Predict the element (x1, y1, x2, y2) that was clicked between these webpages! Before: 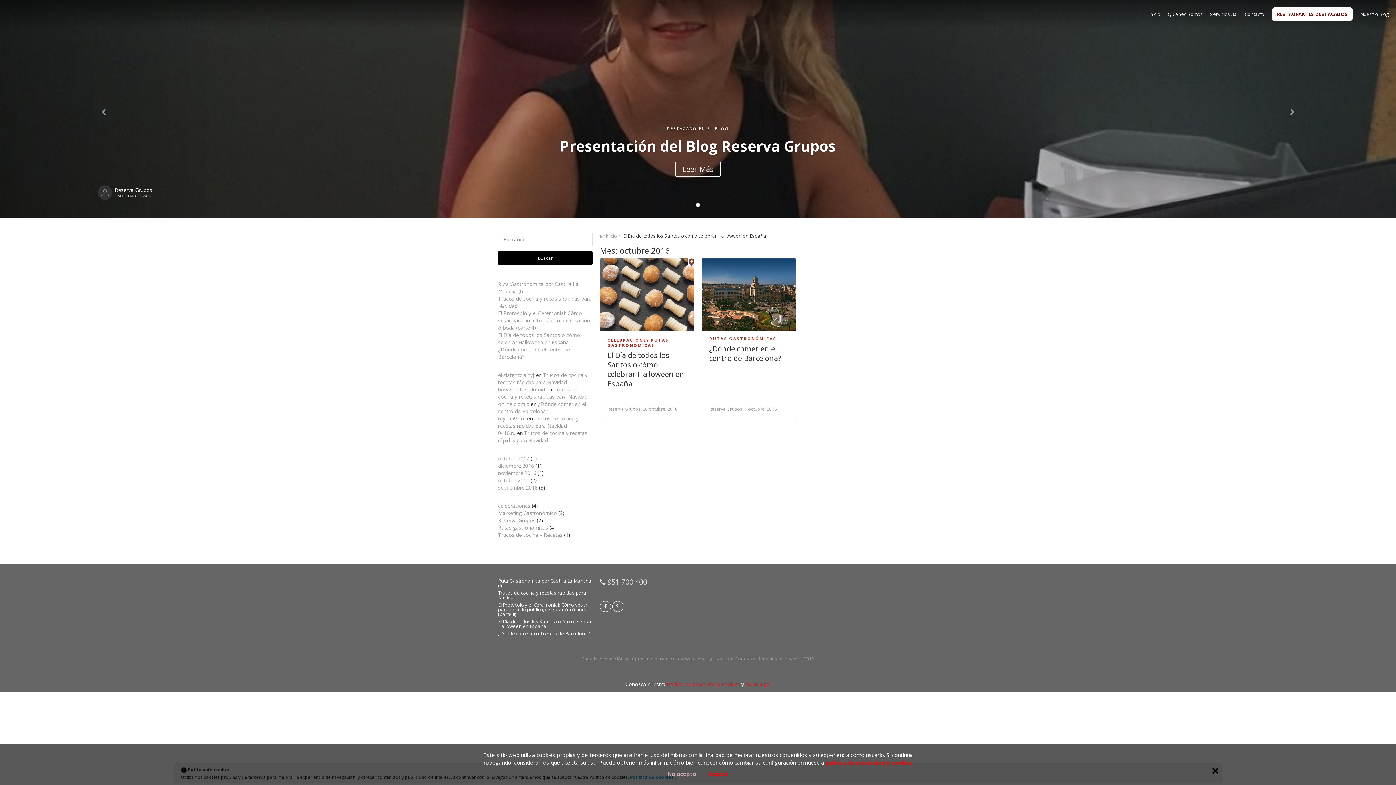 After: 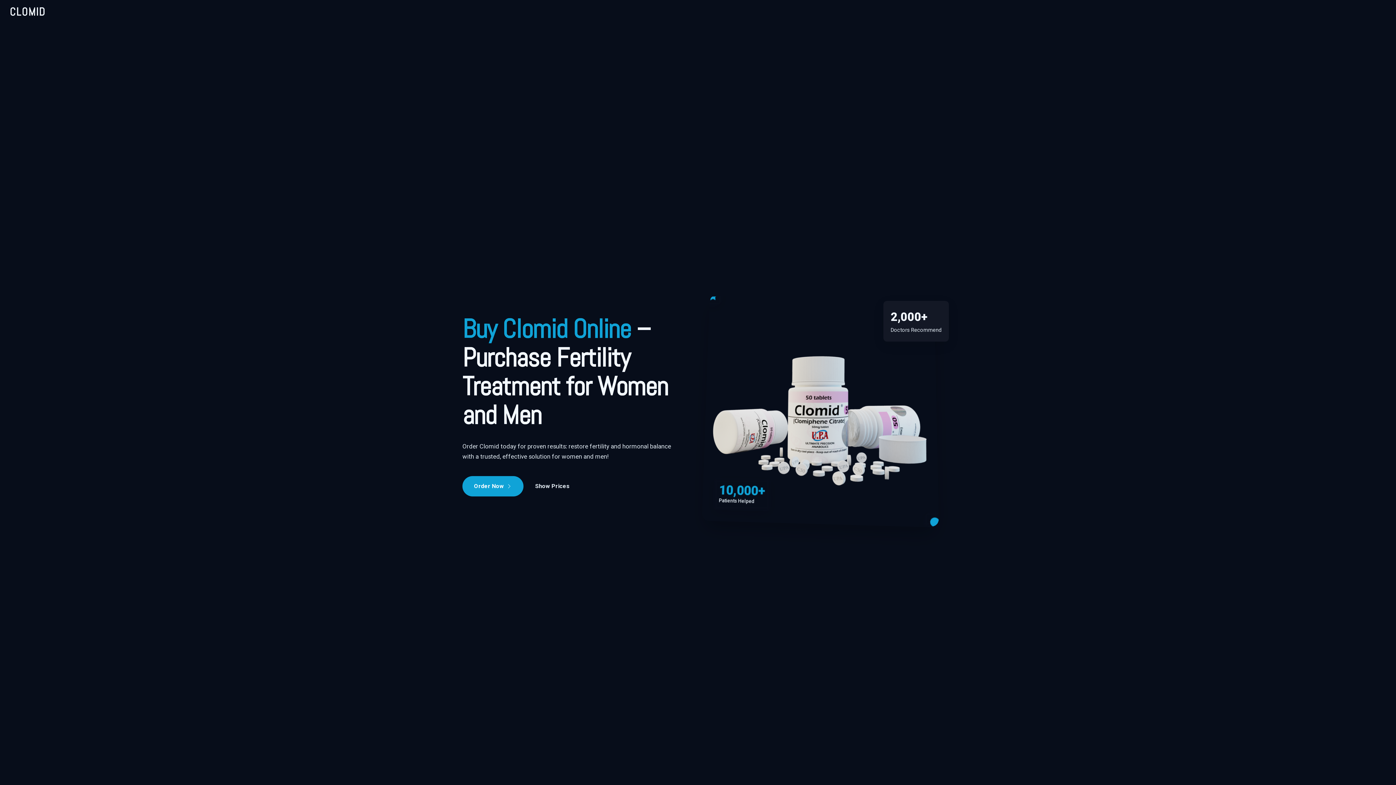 Action: label: online clomid bbox: (498, 400, 529, 407)